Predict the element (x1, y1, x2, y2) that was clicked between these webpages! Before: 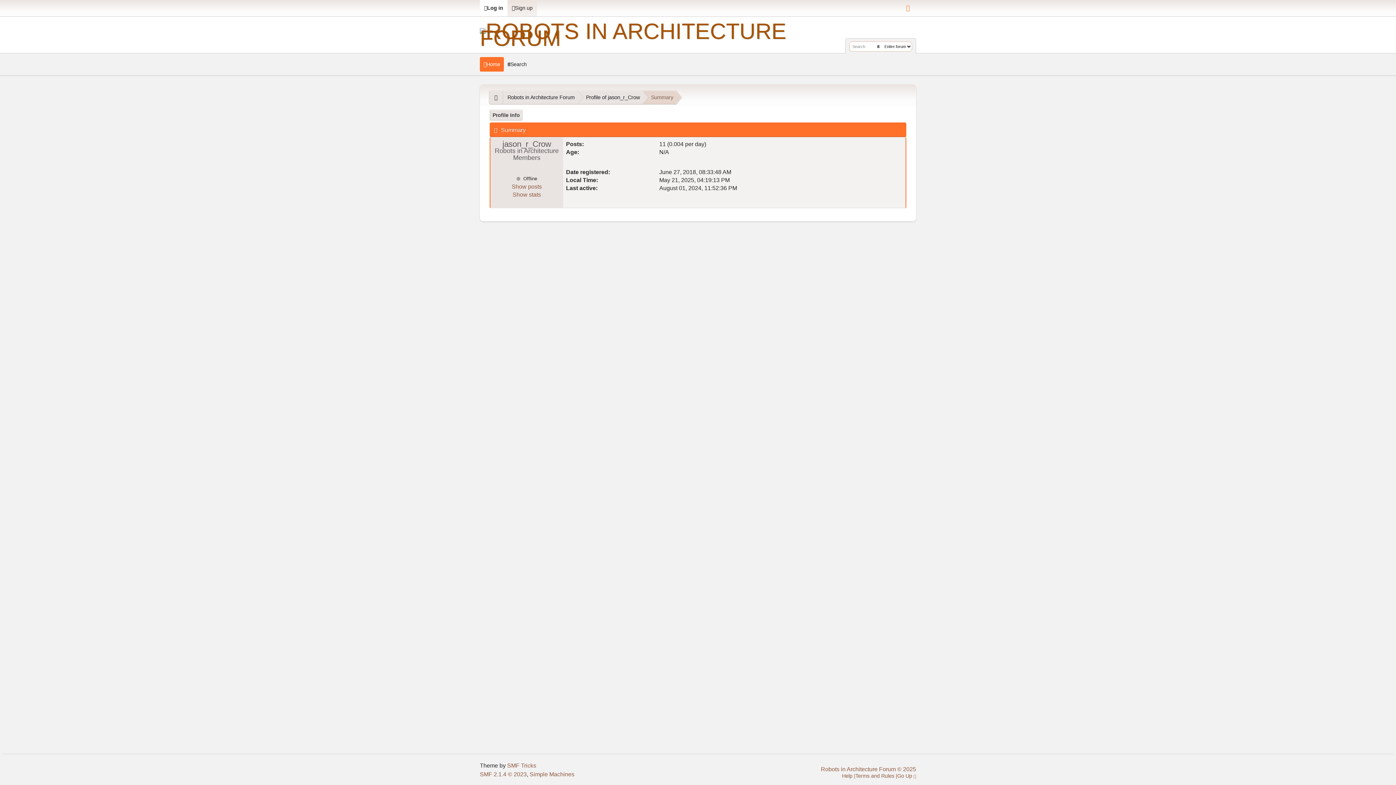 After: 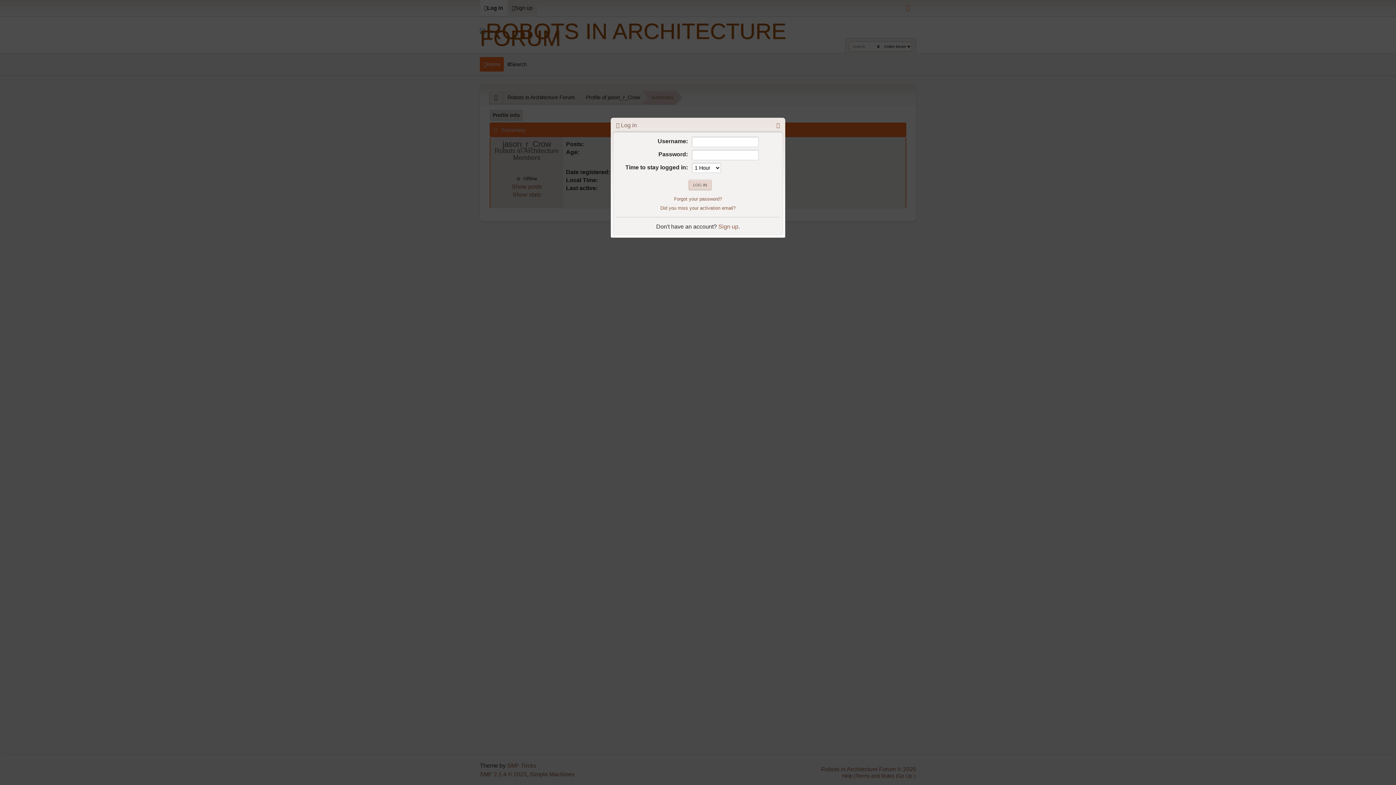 Action: bbox: (480, 0, 507, 16) label: Log in